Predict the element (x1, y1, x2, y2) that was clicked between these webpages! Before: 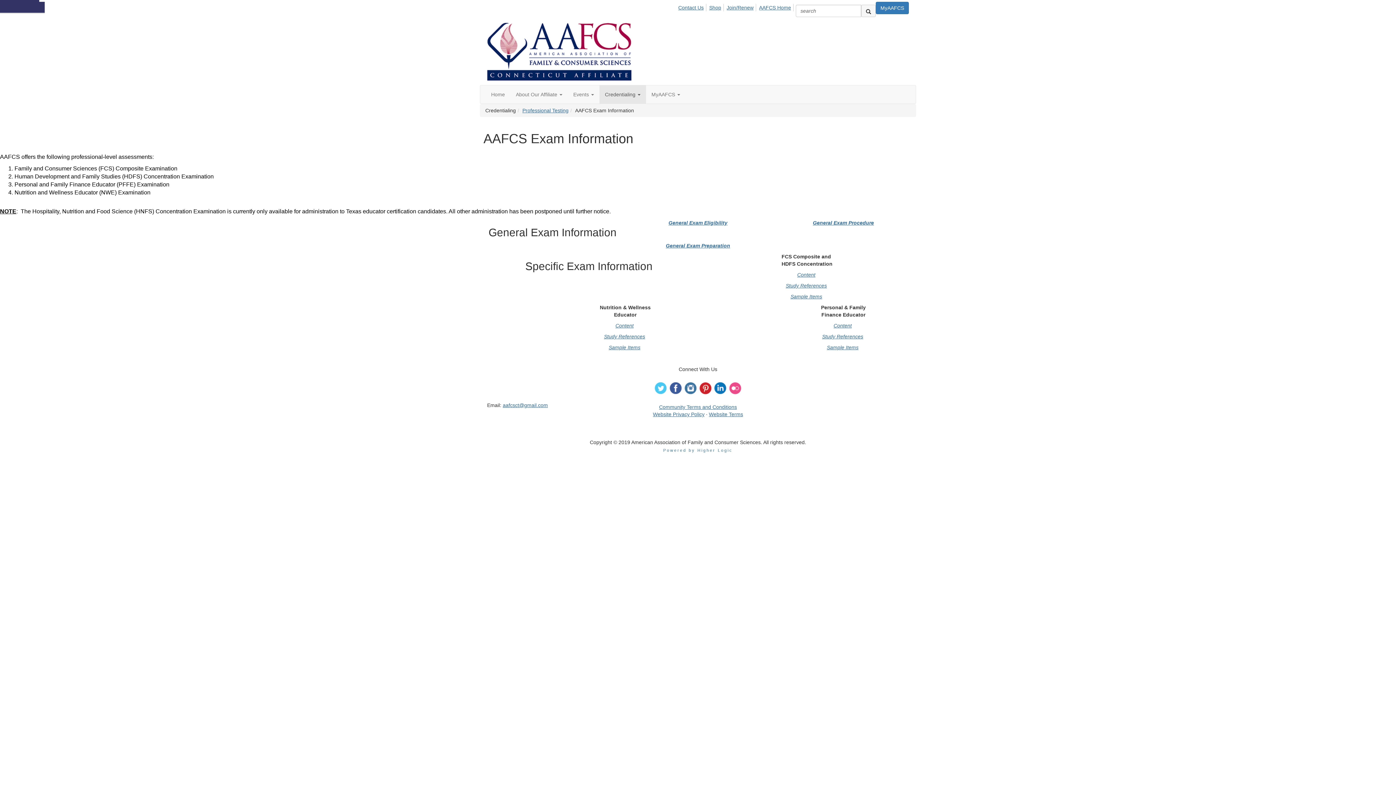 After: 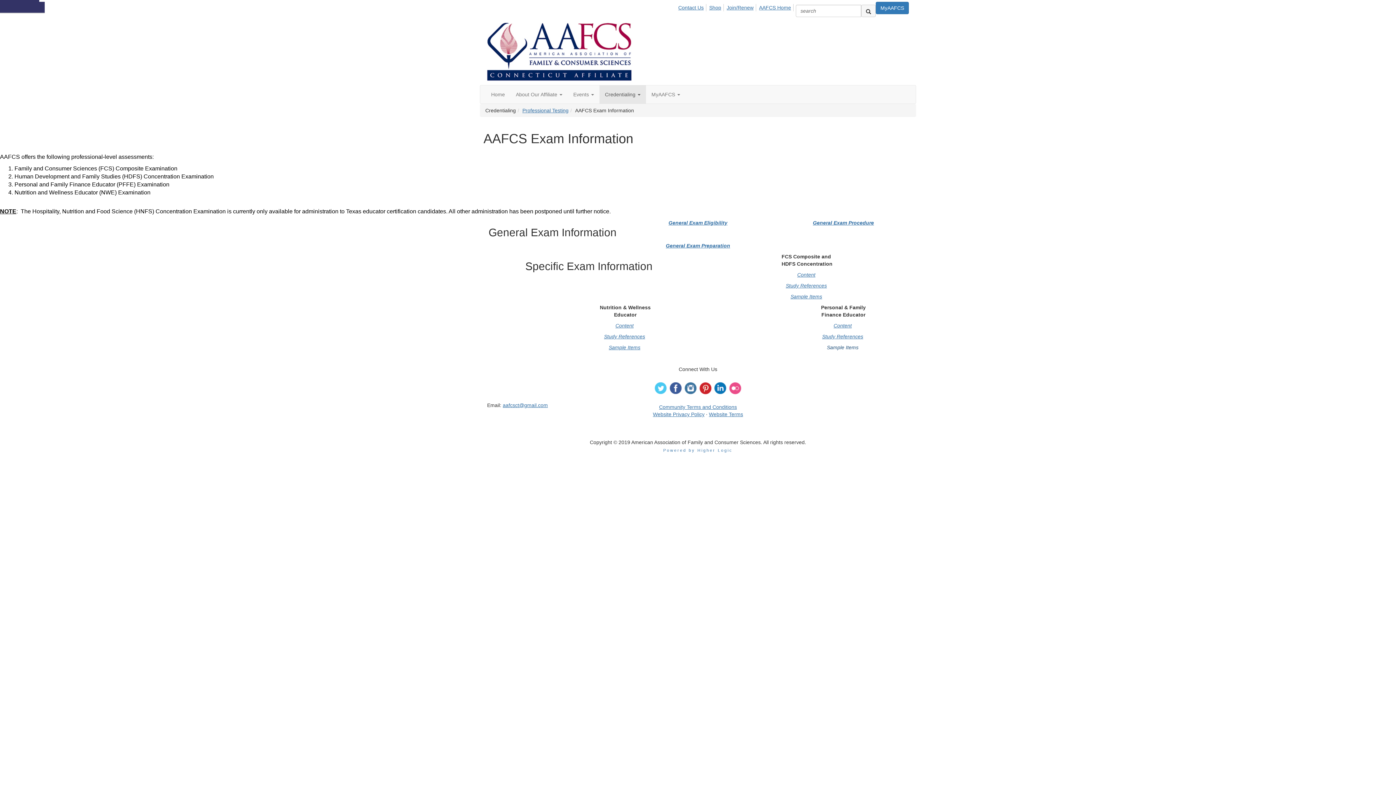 Action: bbox: (827, 344, 858, 350) label: Sample Items